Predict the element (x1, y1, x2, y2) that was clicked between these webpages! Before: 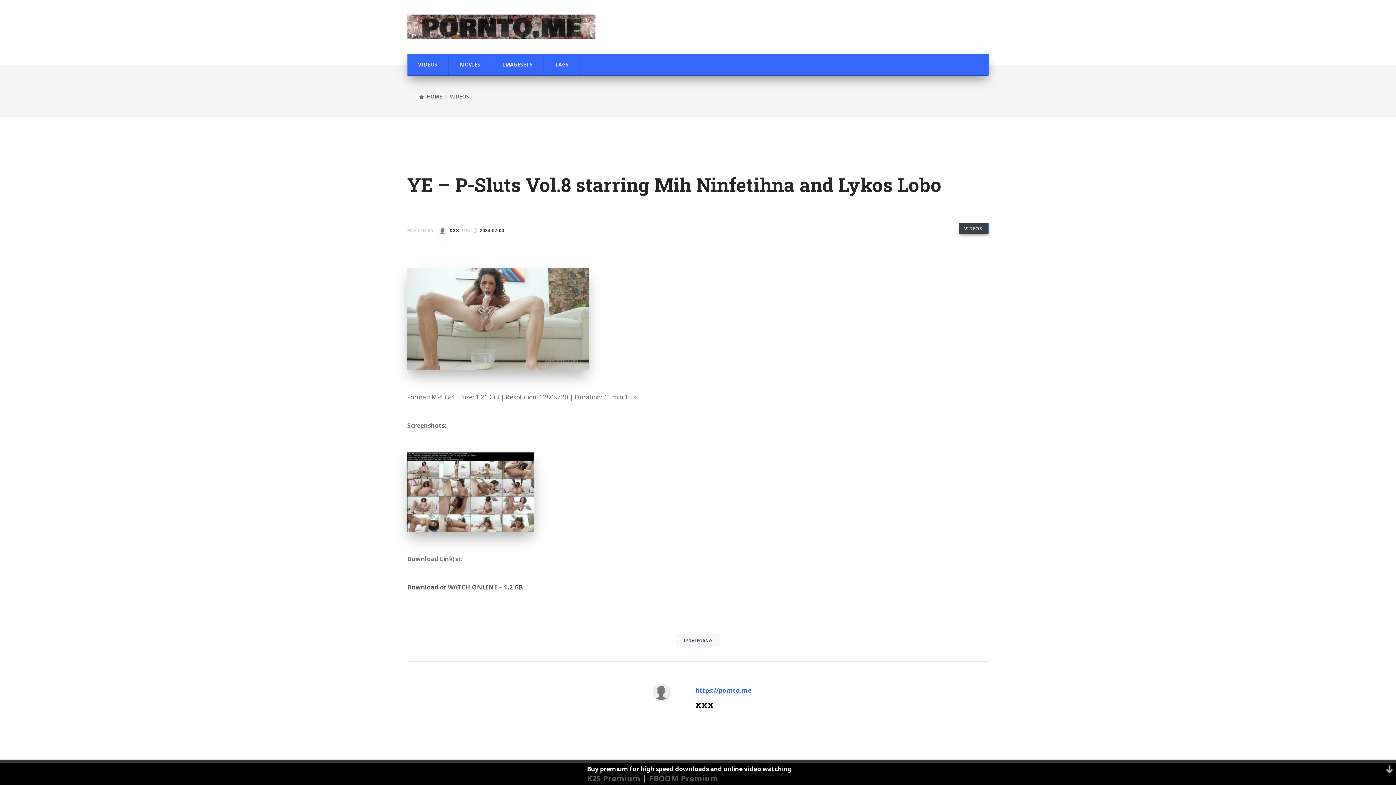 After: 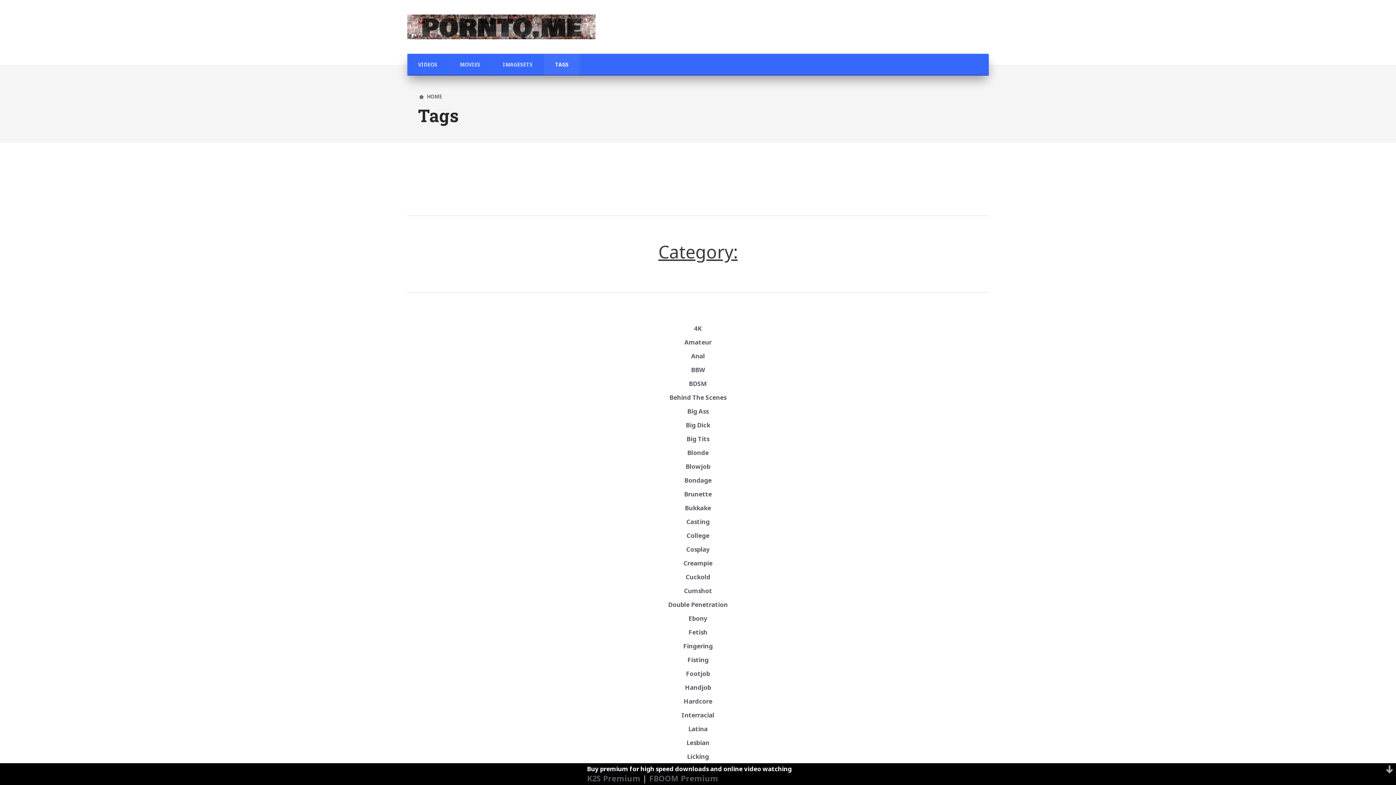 Action: label: TAGS bbox: (544, 53, 580, 75)